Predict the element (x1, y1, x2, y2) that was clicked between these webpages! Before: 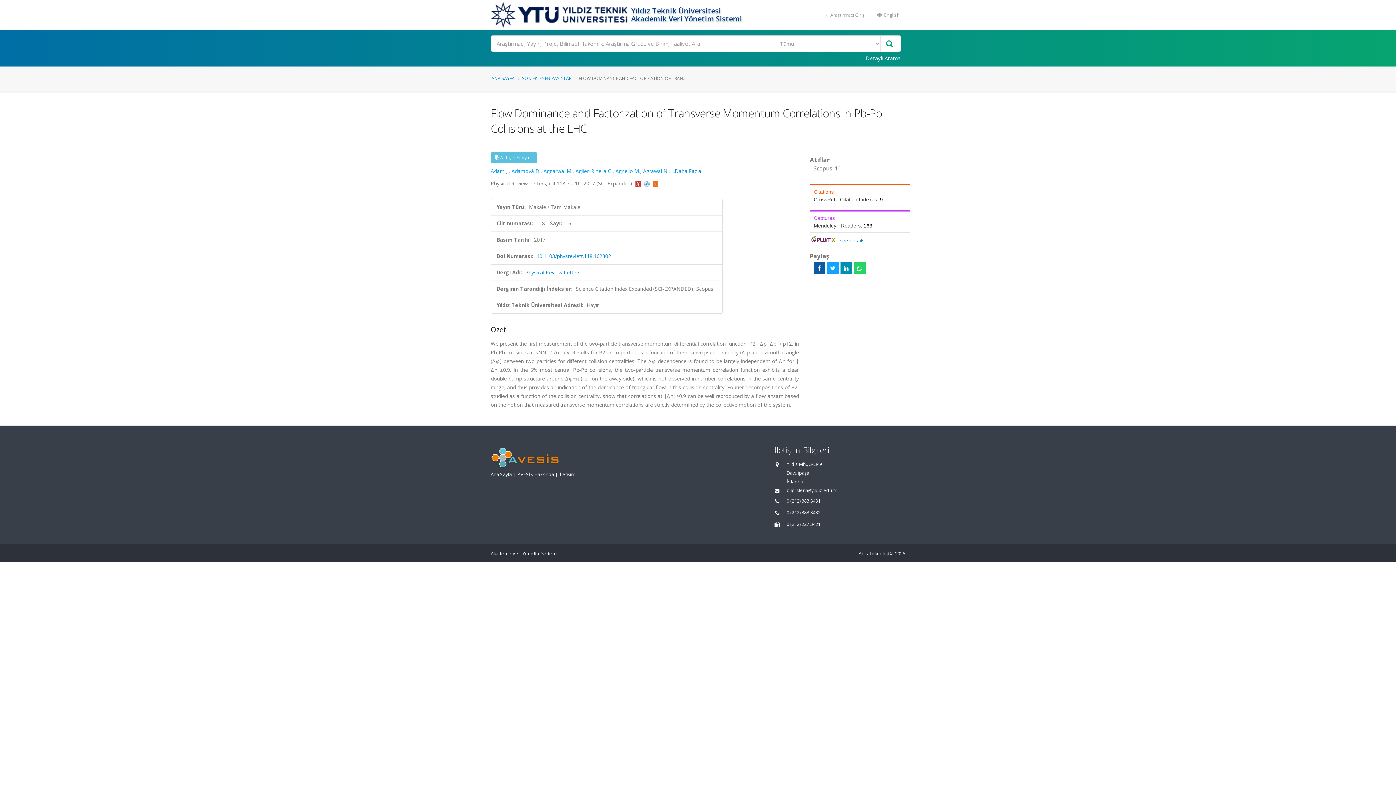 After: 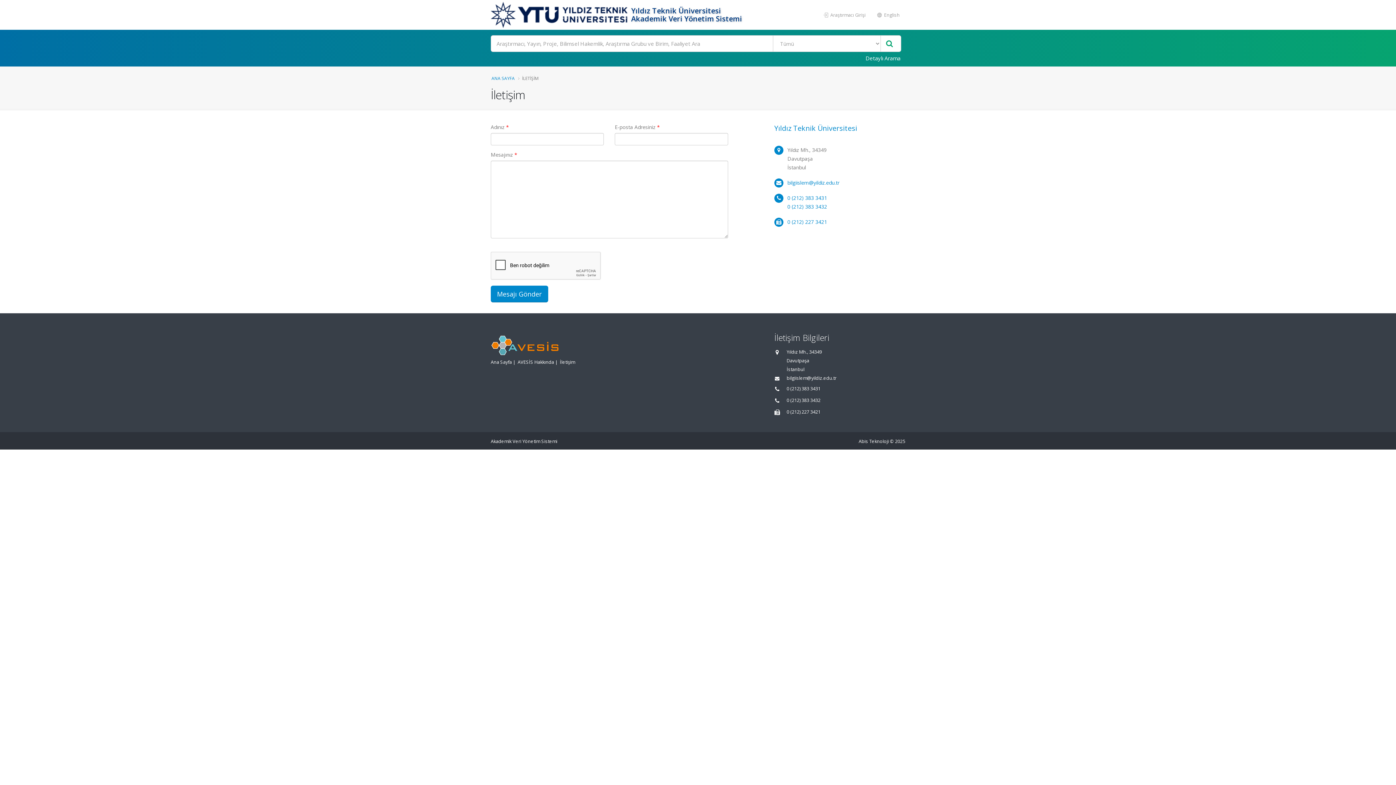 Action: label: İletişim bbox: (560, 471, 575, 477)